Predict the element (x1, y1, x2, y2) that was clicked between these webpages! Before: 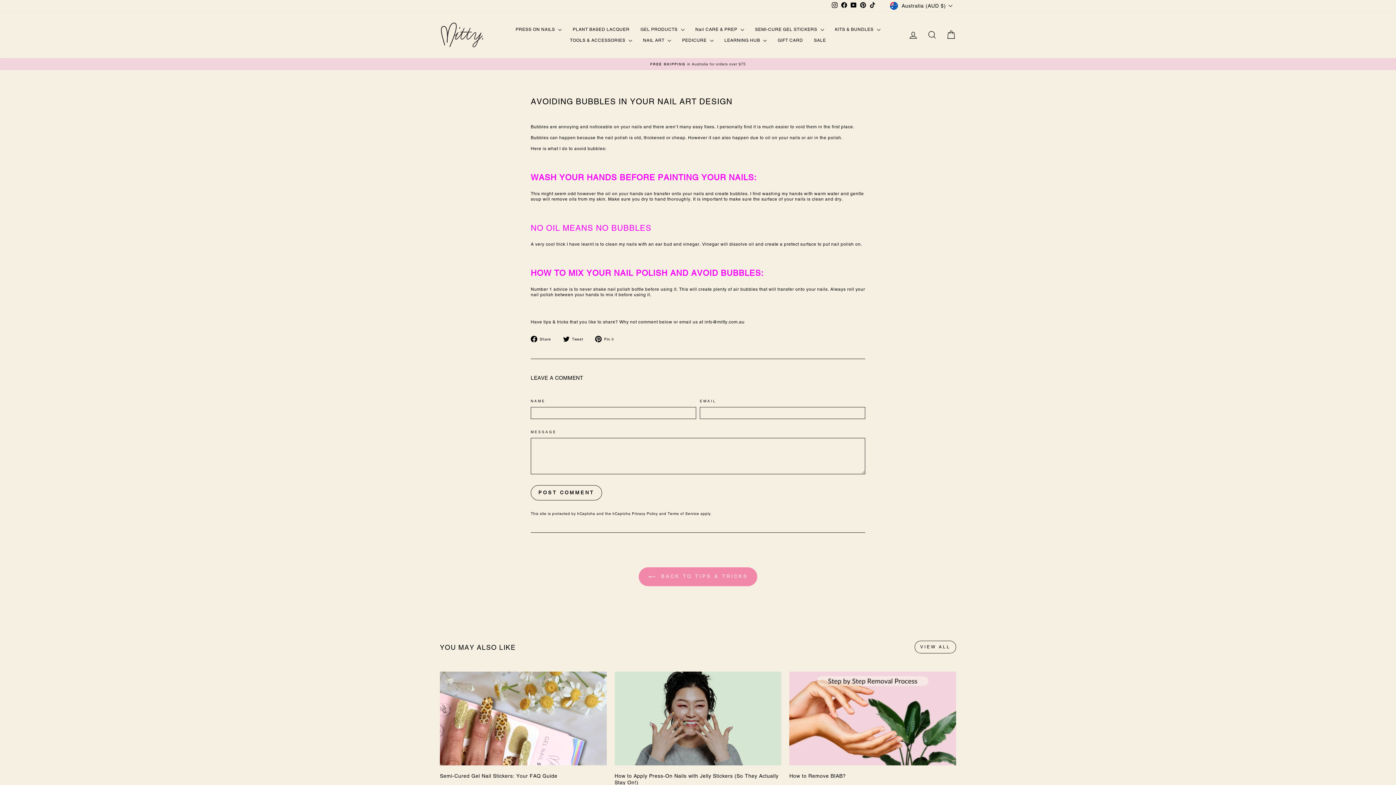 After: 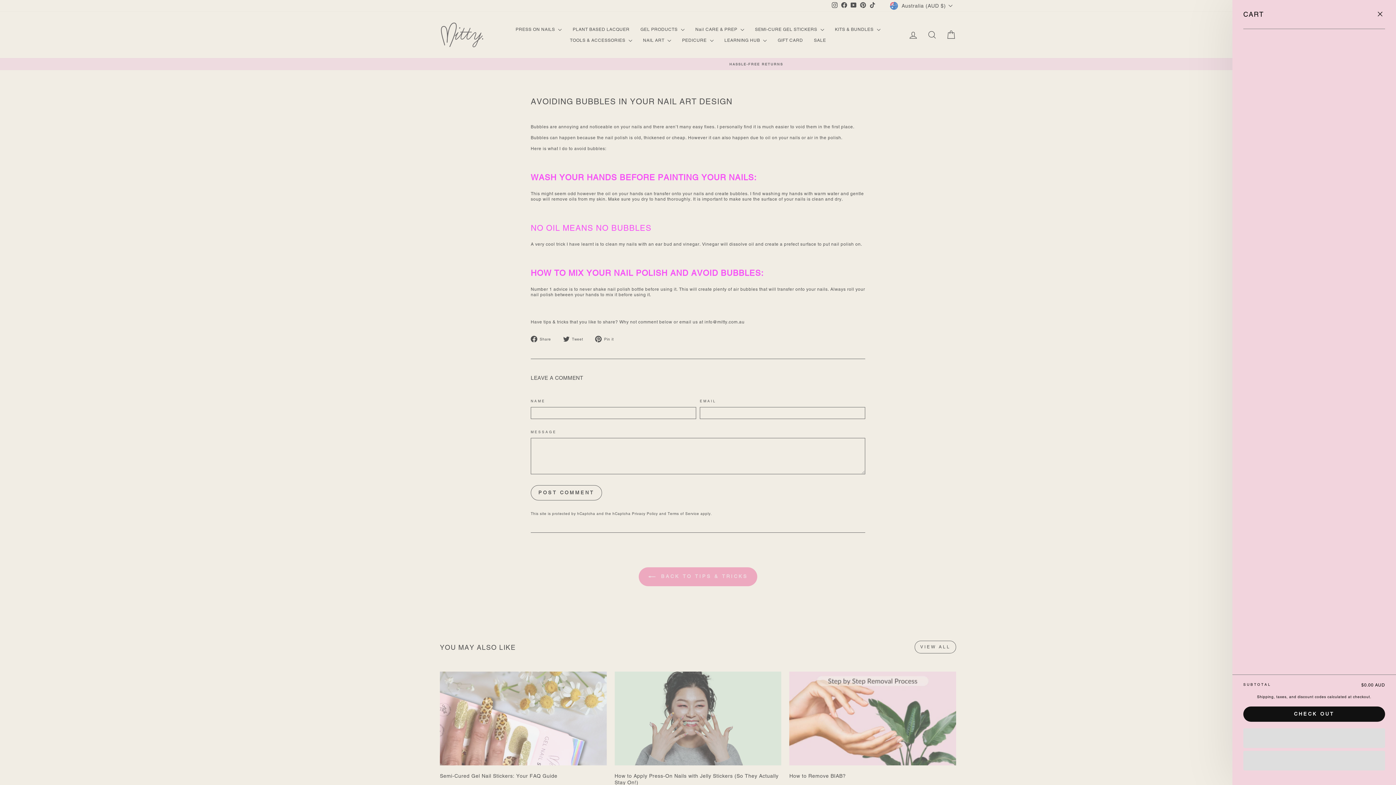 Action: bbox: (941, 27, 960, 42) label: Cart